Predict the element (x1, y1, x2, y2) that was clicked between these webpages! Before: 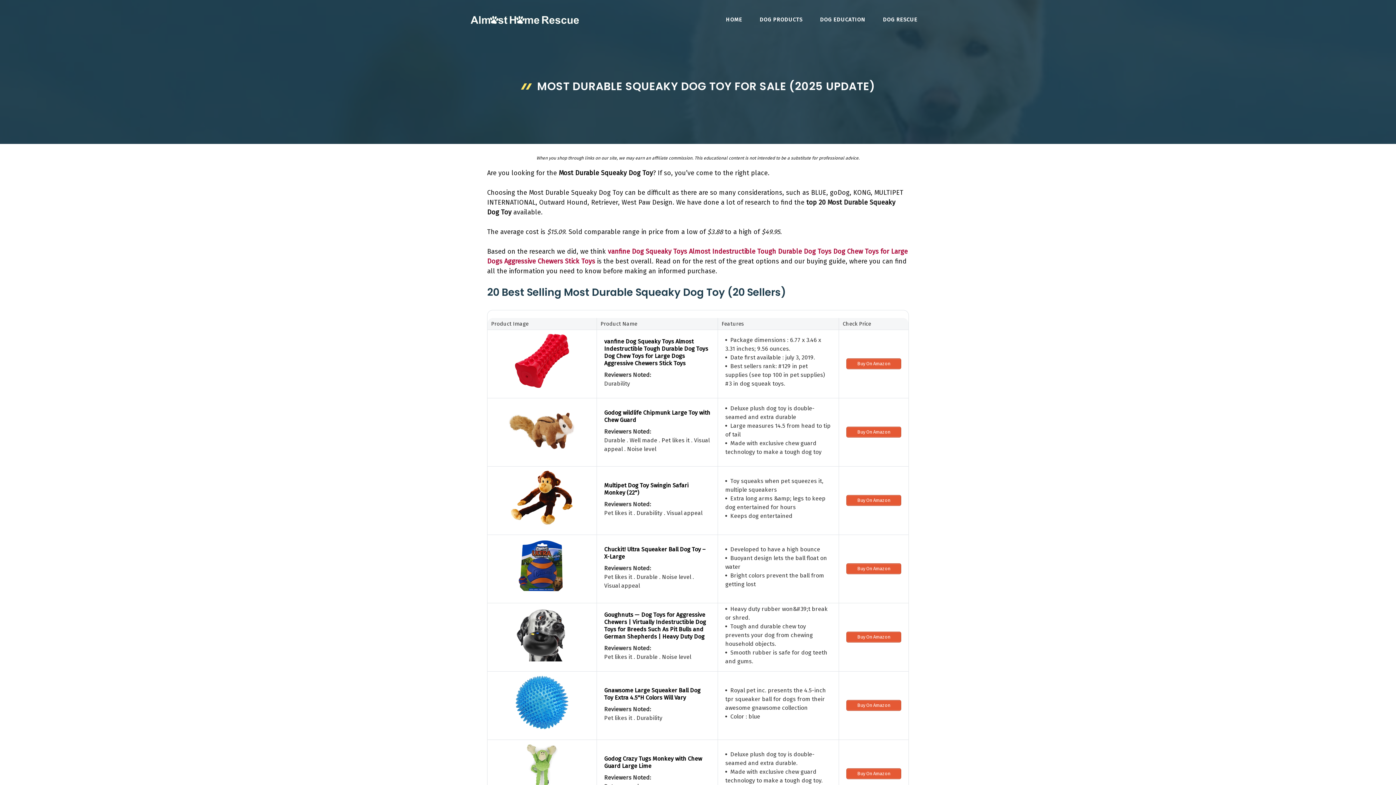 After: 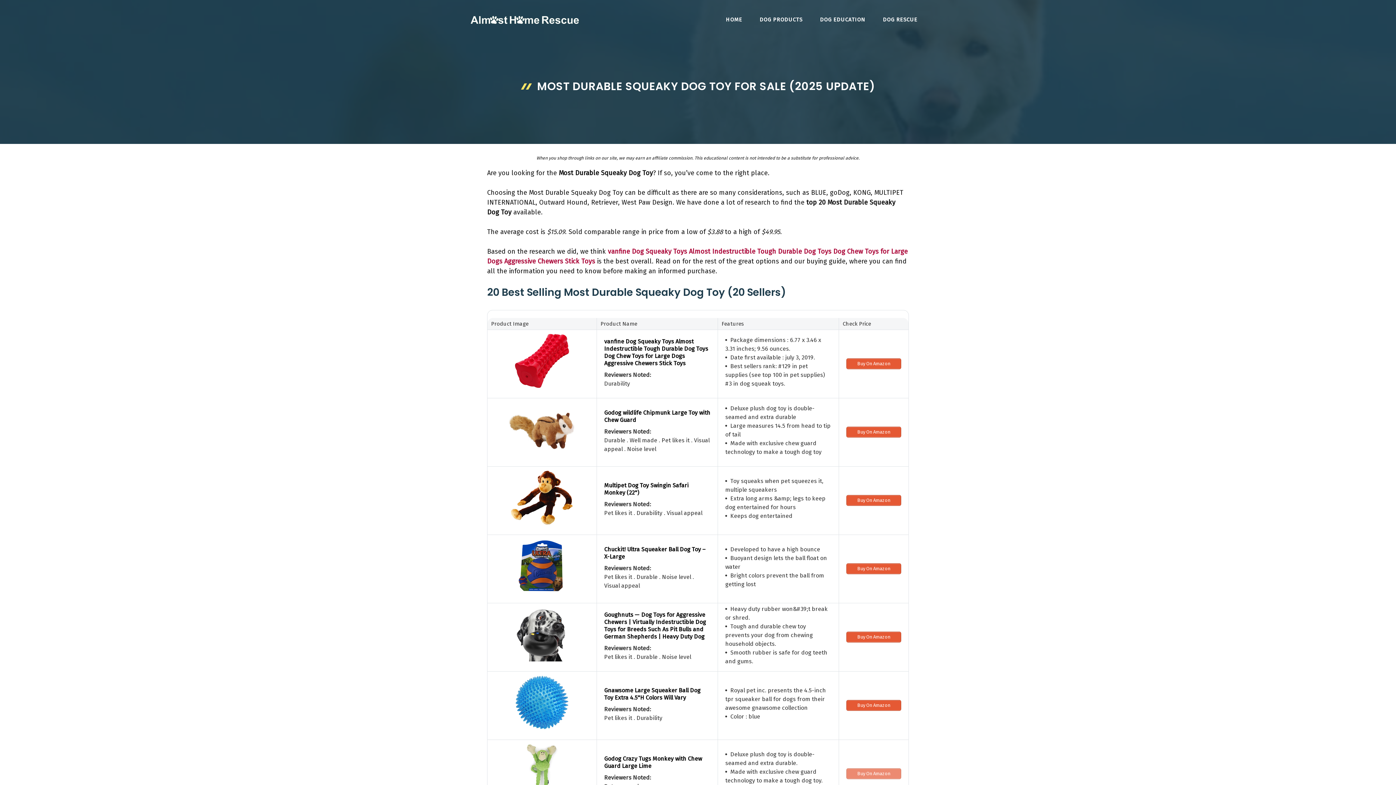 Action: bbox: (846, 768, 901, 779) label: Buy On Amazon